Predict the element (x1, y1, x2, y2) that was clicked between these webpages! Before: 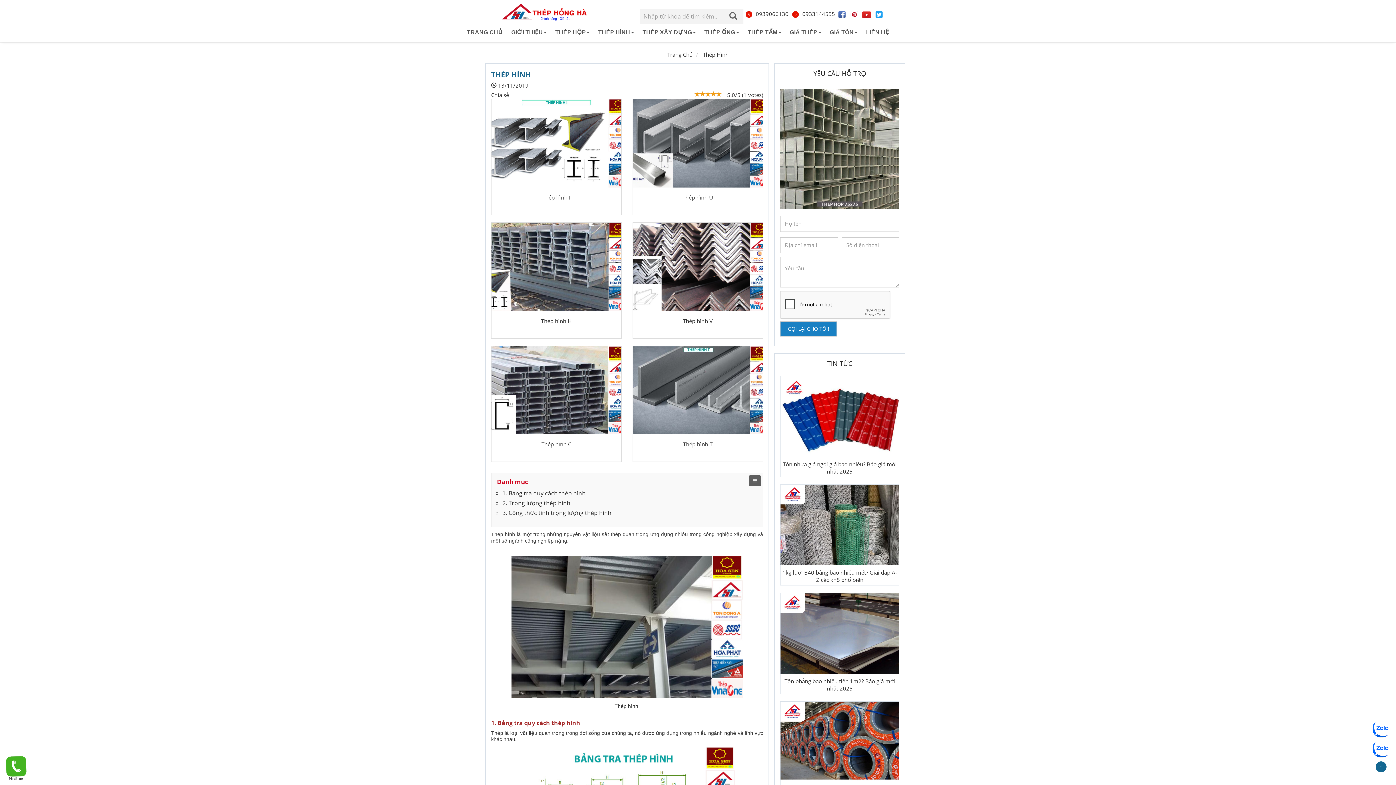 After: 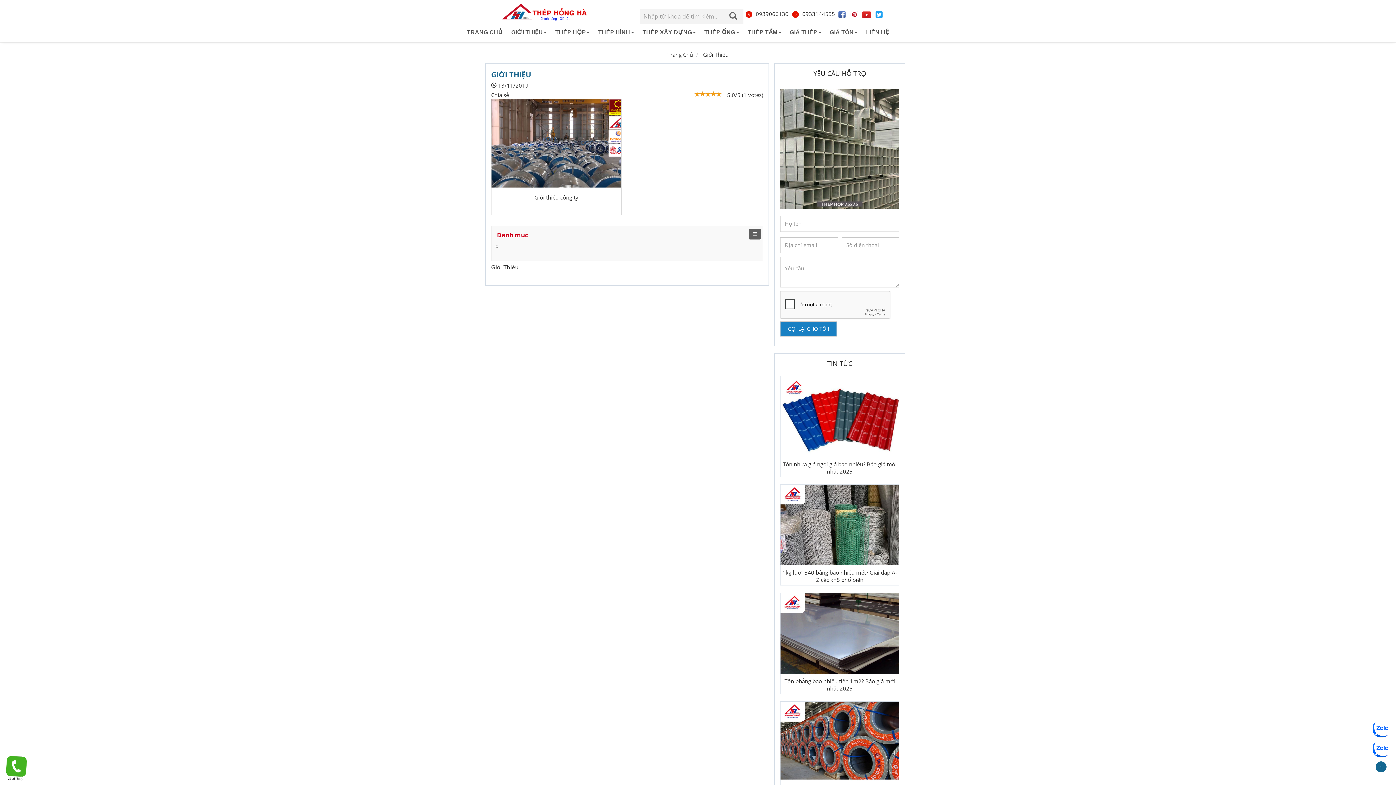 Action: label: GIỚI THIỆU bbox: (507, 24, 550, 40)